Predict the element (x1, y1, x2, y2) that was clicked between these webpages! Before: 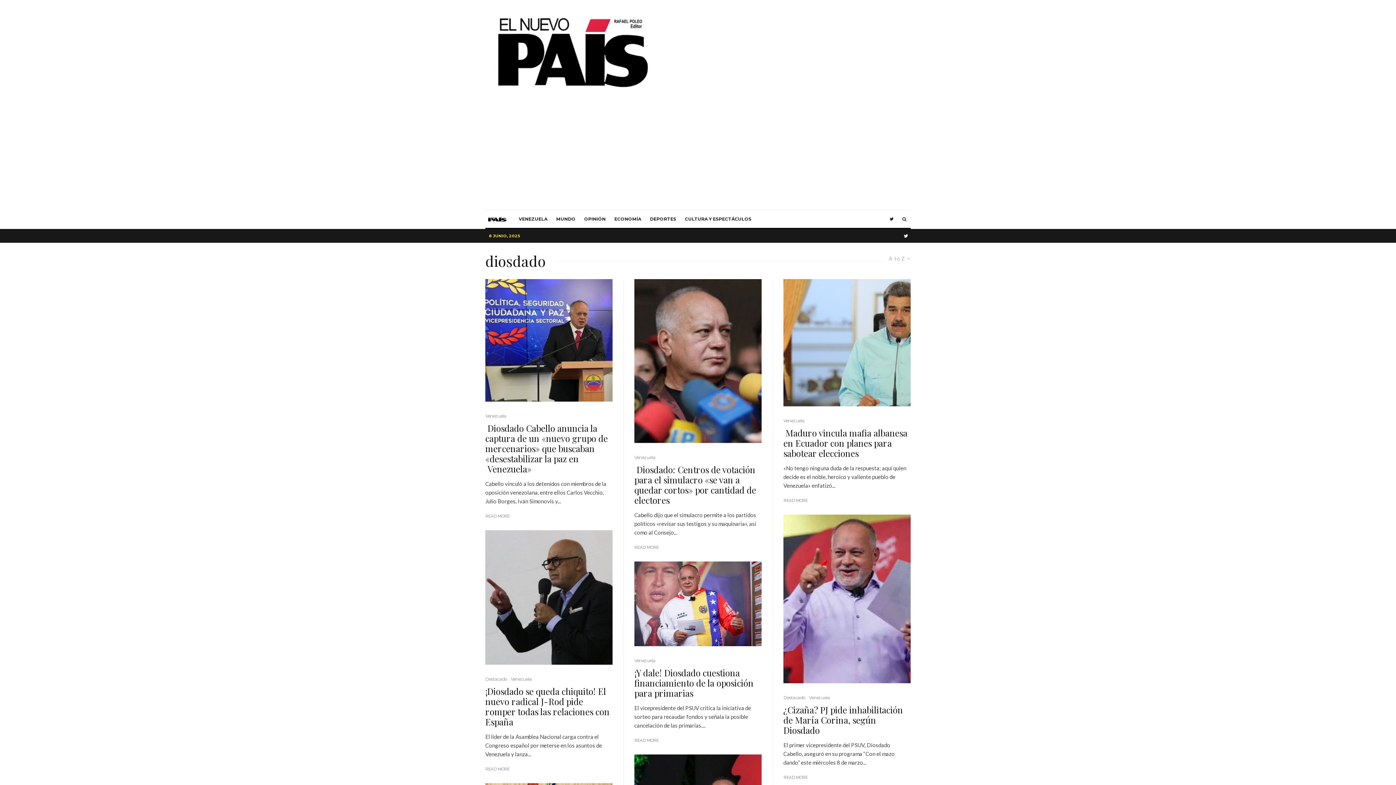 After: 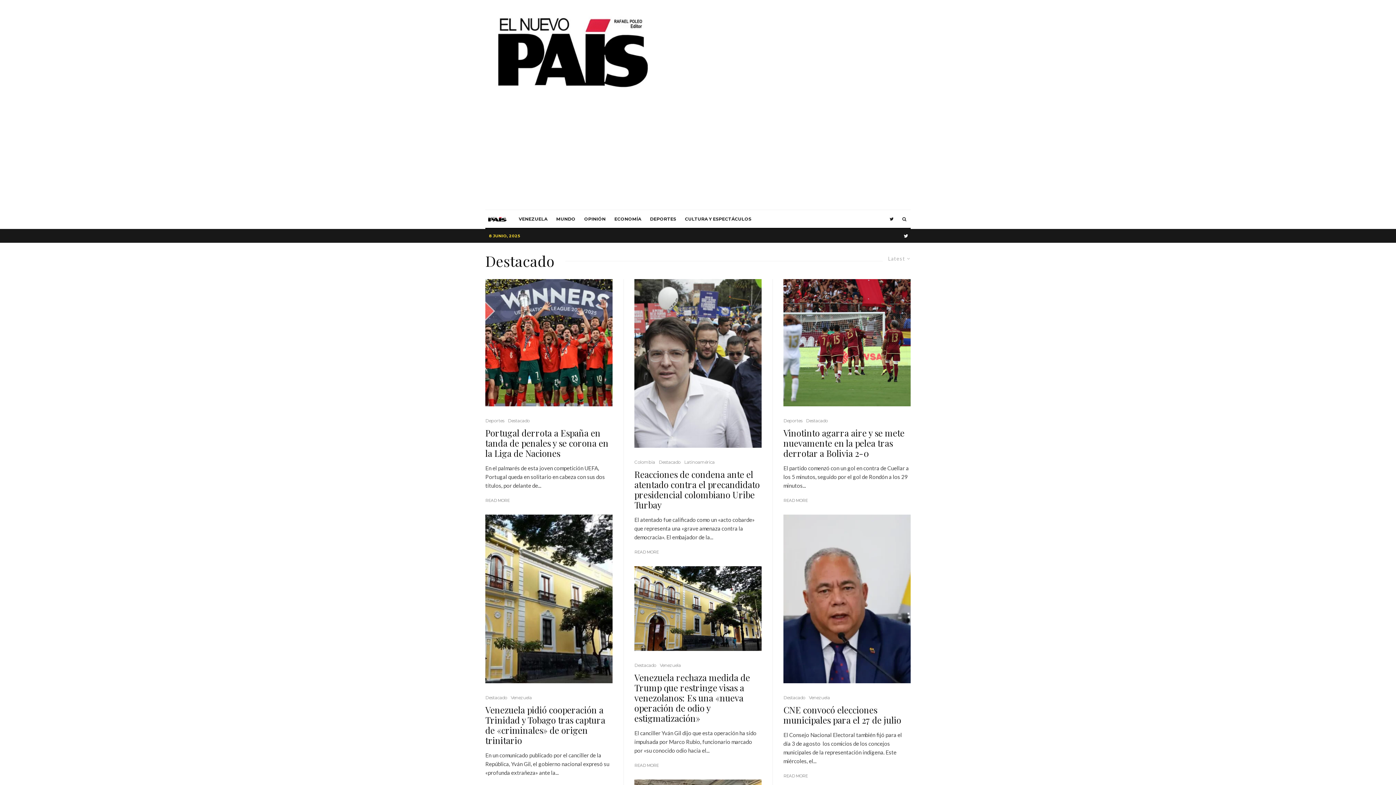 Action: label: Destacado bbox: (485, 676, 507, 683)